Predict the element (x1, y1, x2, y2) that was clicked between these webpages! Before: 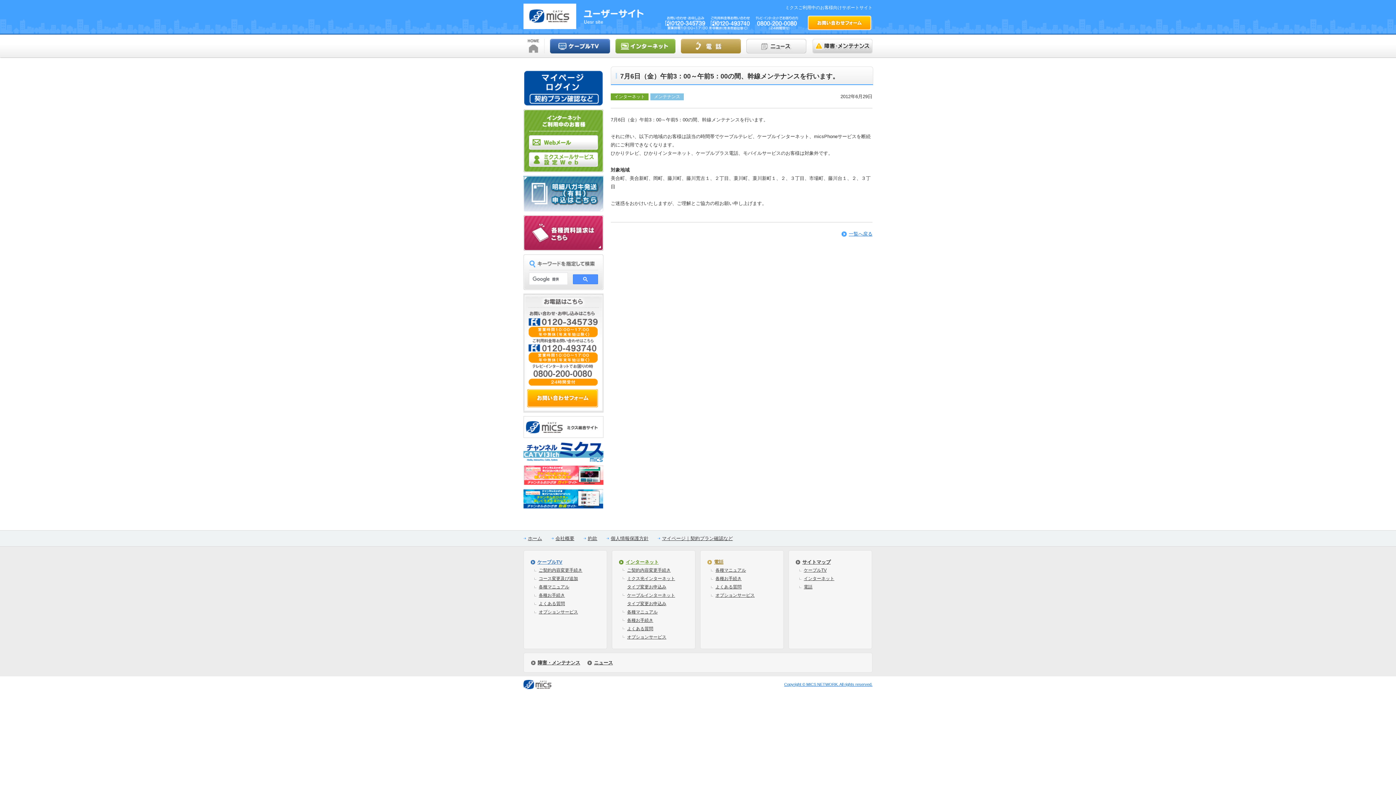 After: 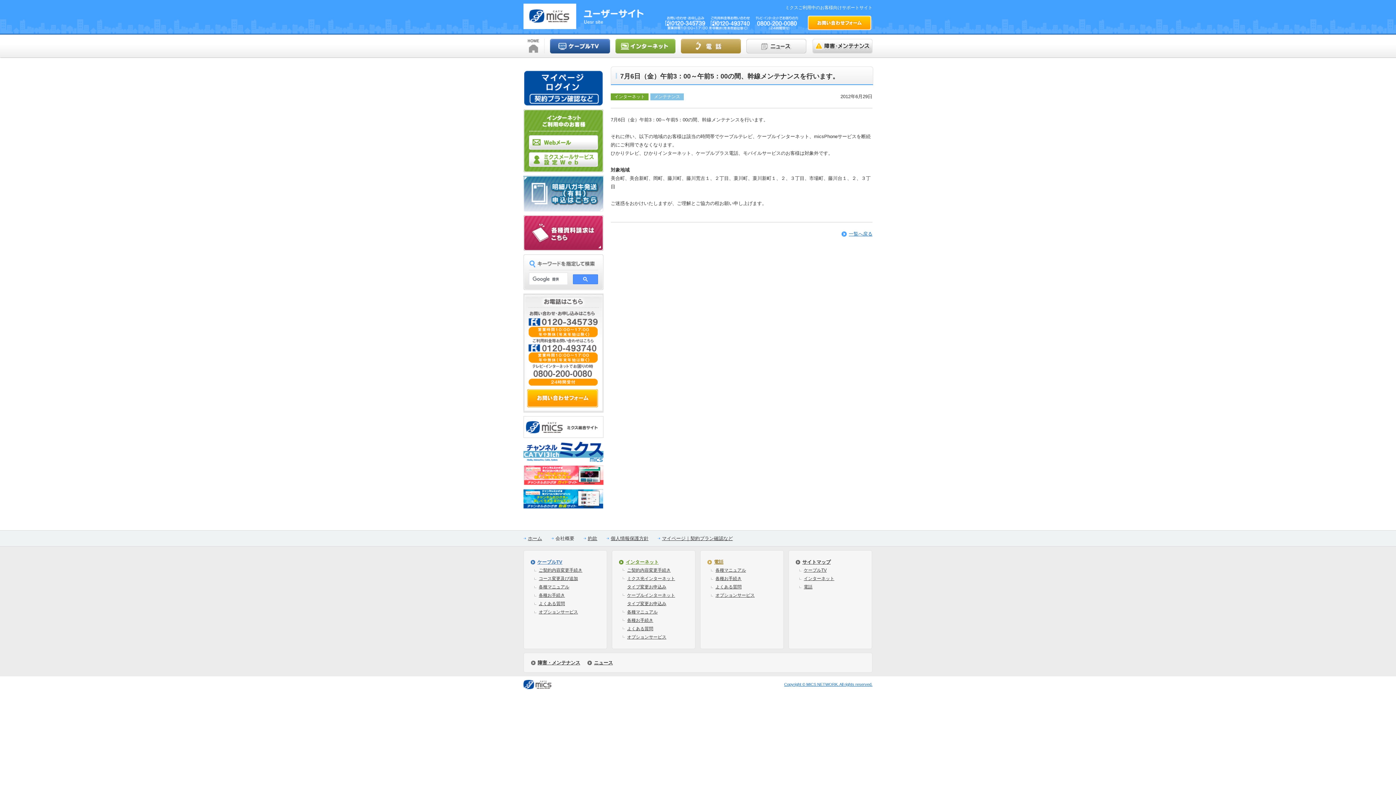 Action: bbox: (555, 536, 574, 541) label: 会社概要